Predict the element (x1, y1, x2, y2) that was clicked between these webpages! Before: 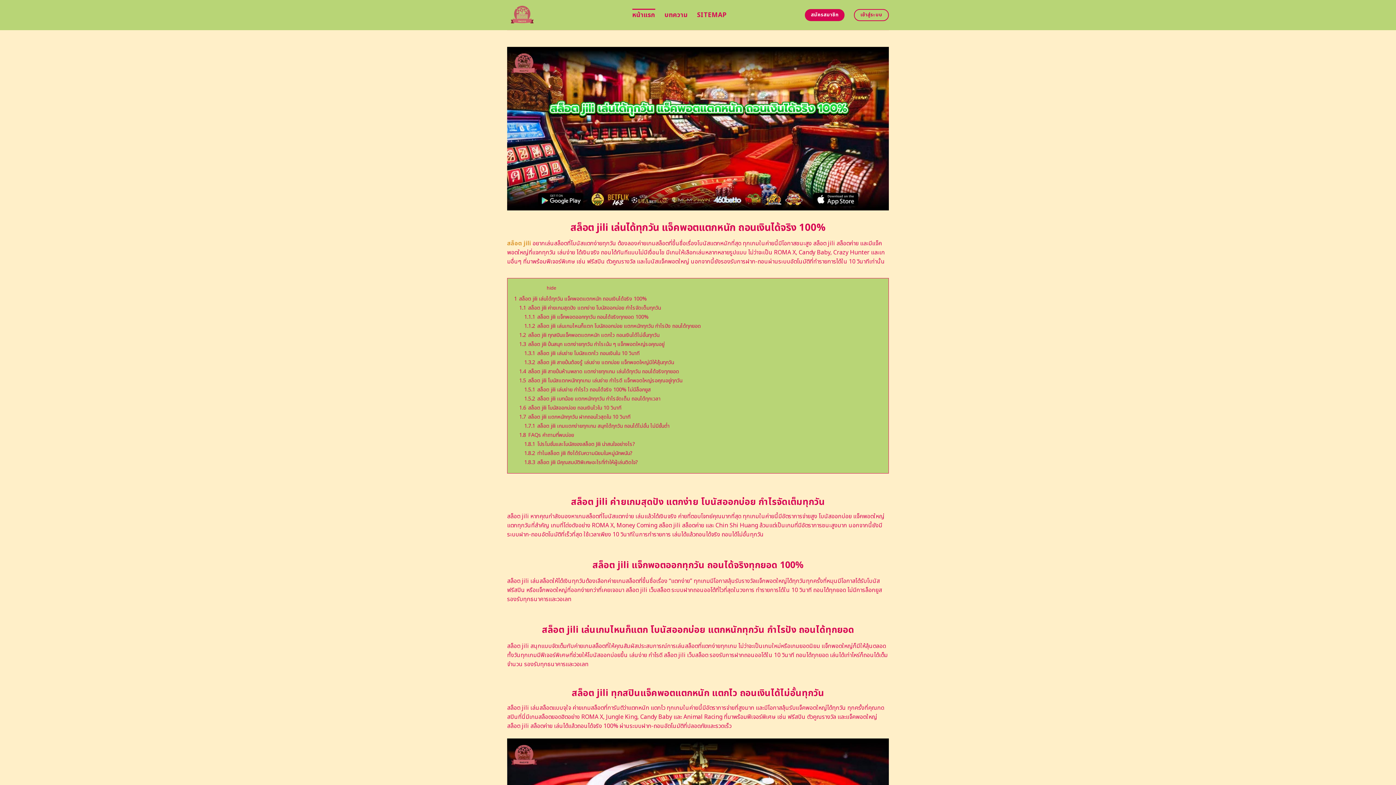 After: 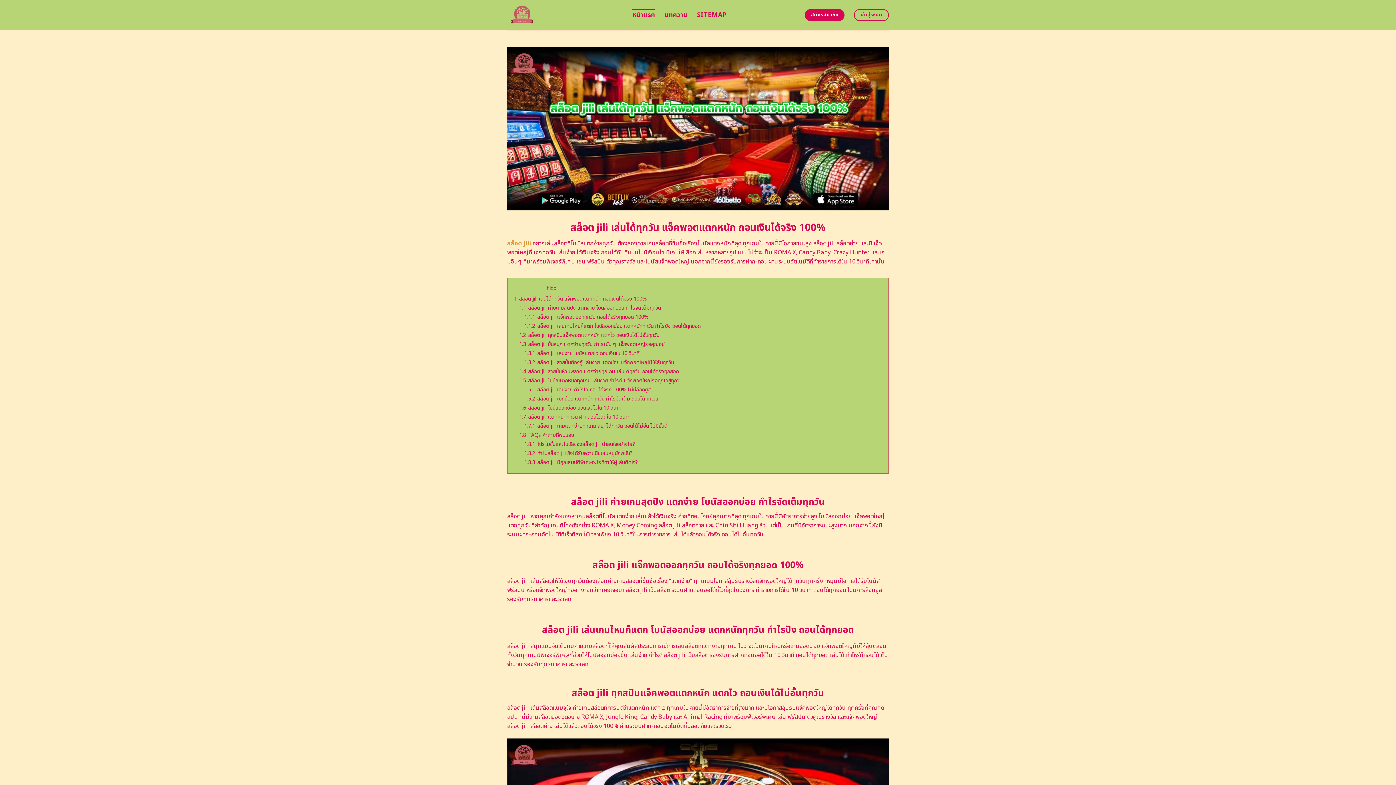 Action: label: สล็อต jili bbox: (507, 239, 531, 247)